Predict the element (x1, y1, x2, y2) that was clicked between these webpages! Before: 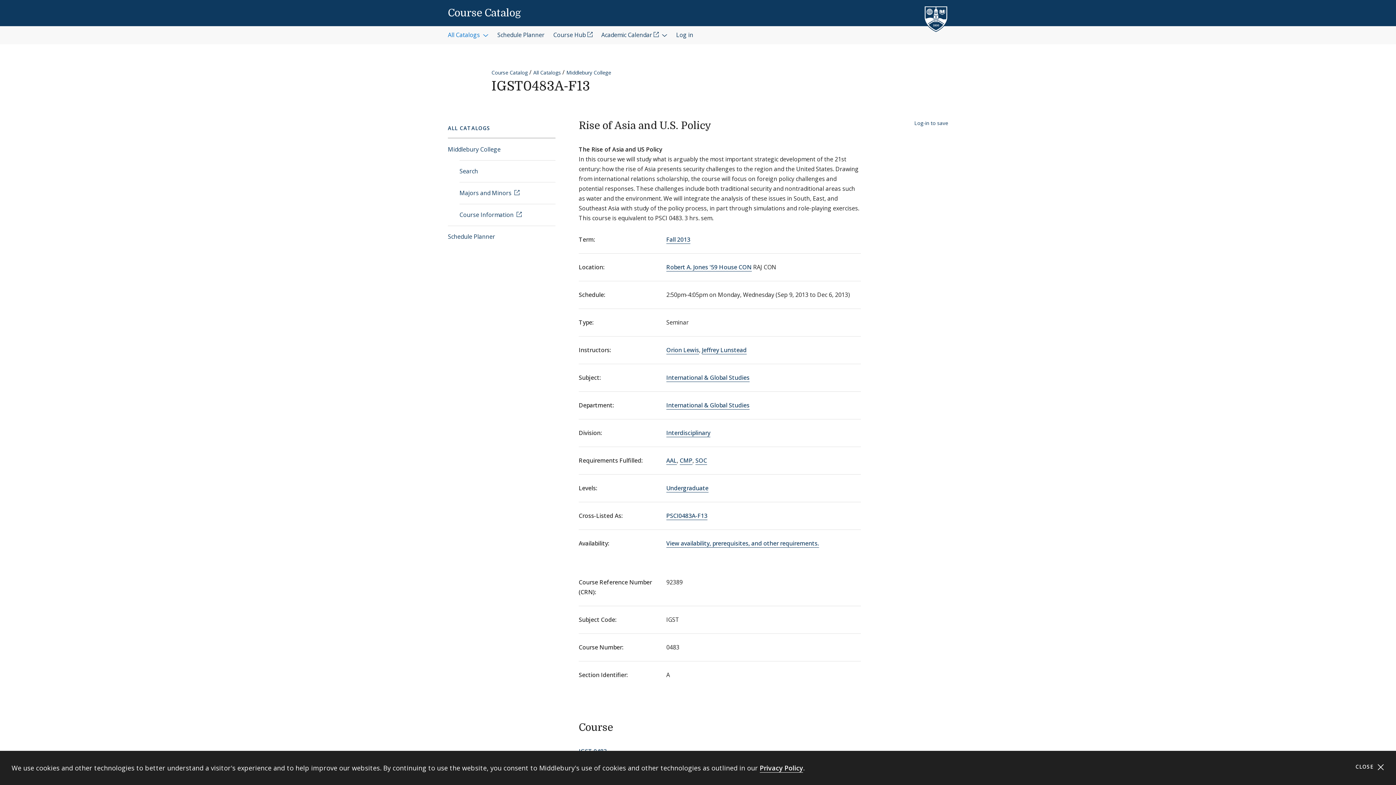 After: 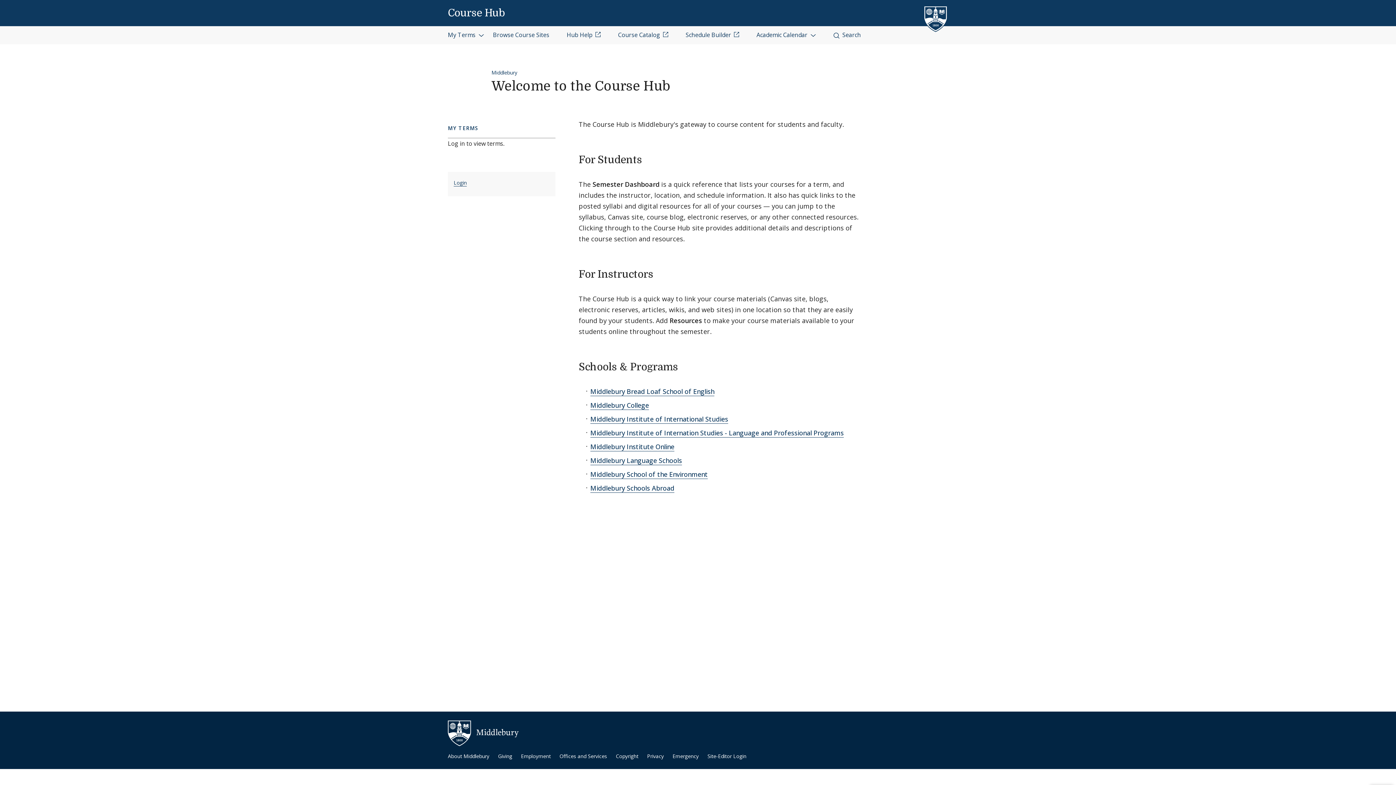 Action: label: Course Hub bbox: (553, 26, 592, 44)